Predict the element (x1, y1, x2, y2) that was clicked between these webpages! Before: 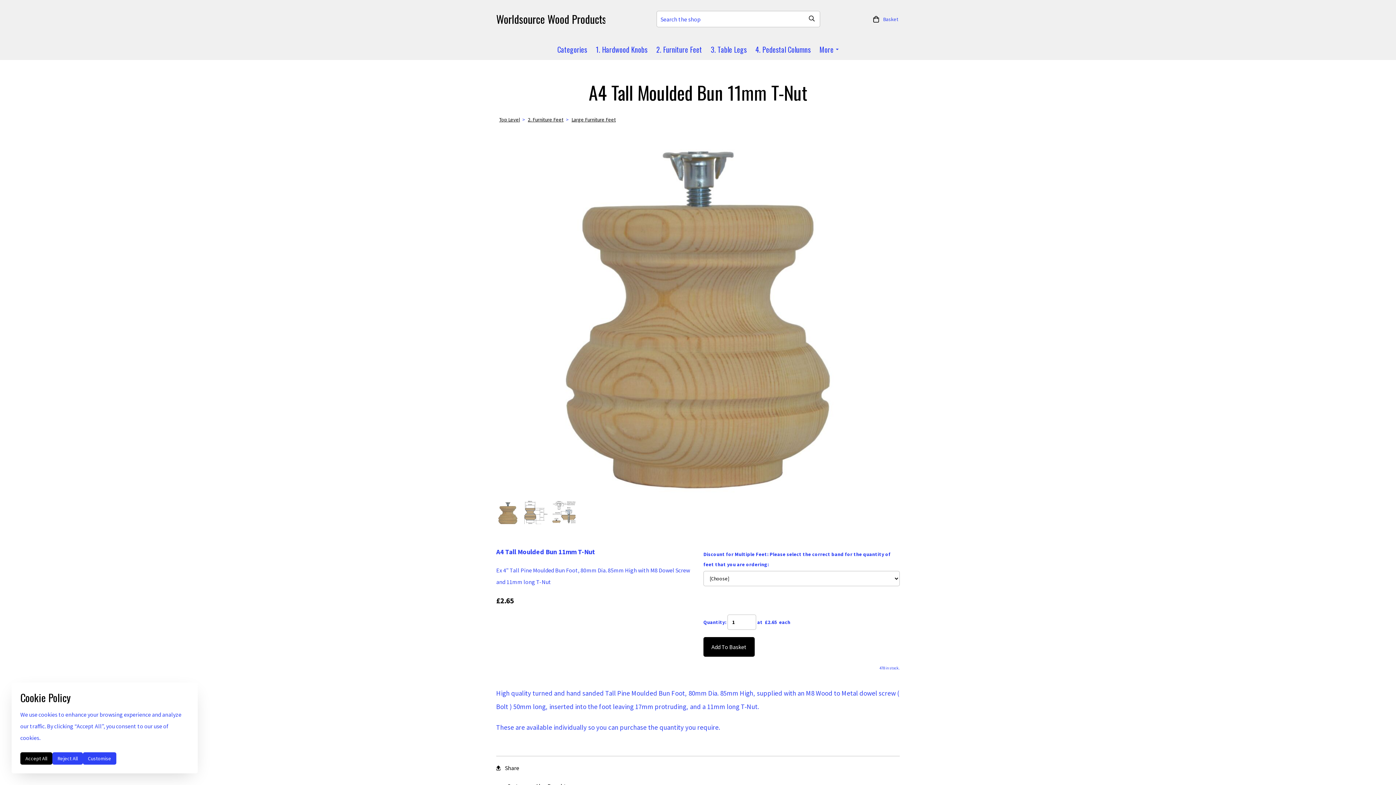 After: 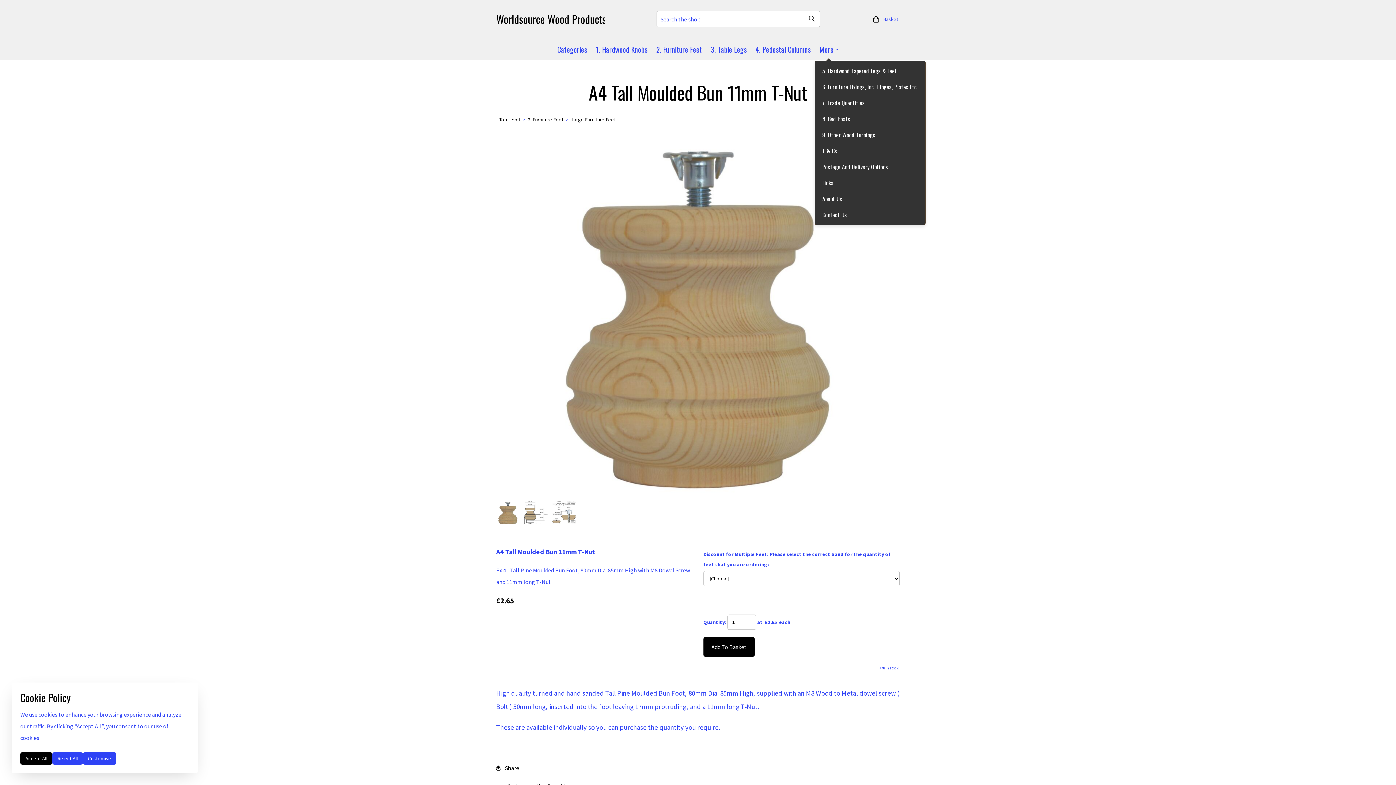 Action: bbox: (815, 39, 843, 59) label: More